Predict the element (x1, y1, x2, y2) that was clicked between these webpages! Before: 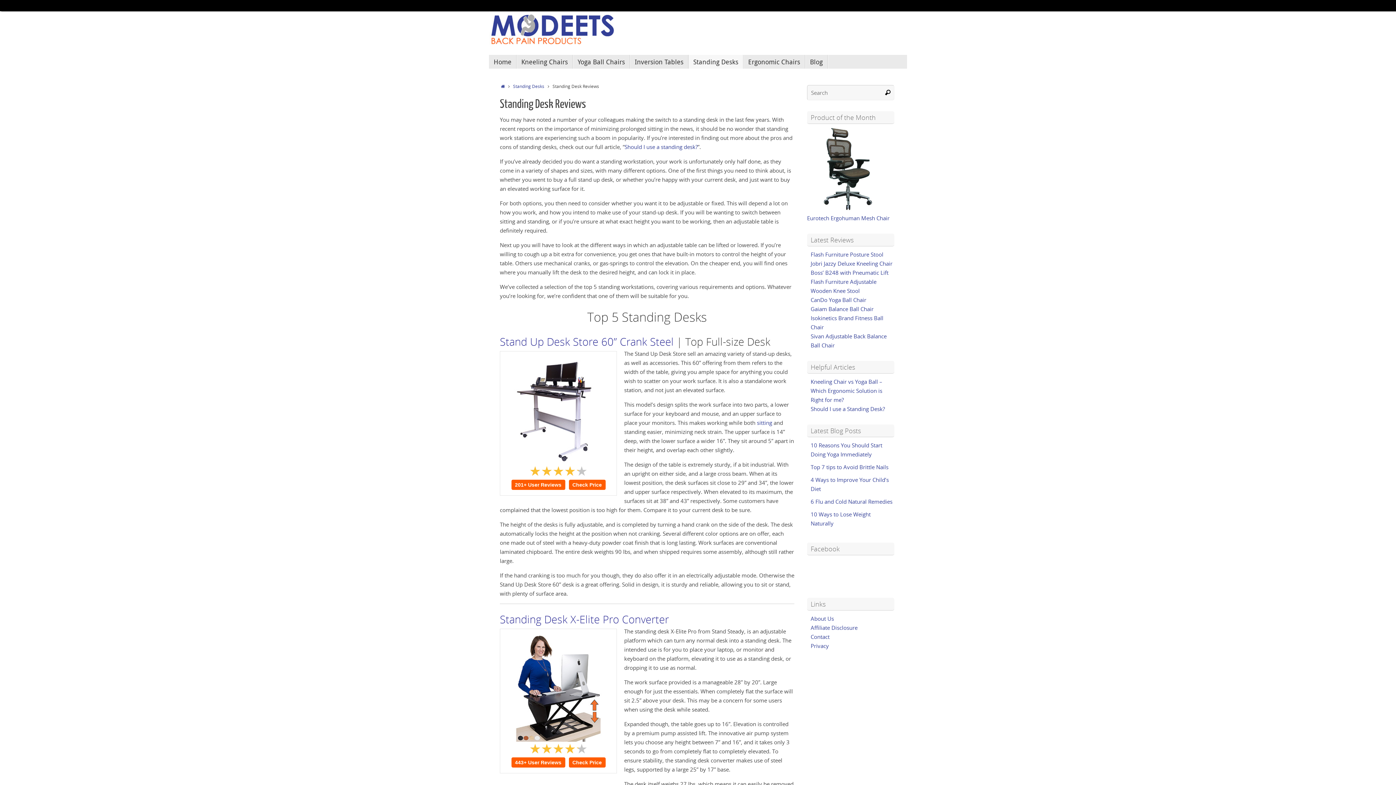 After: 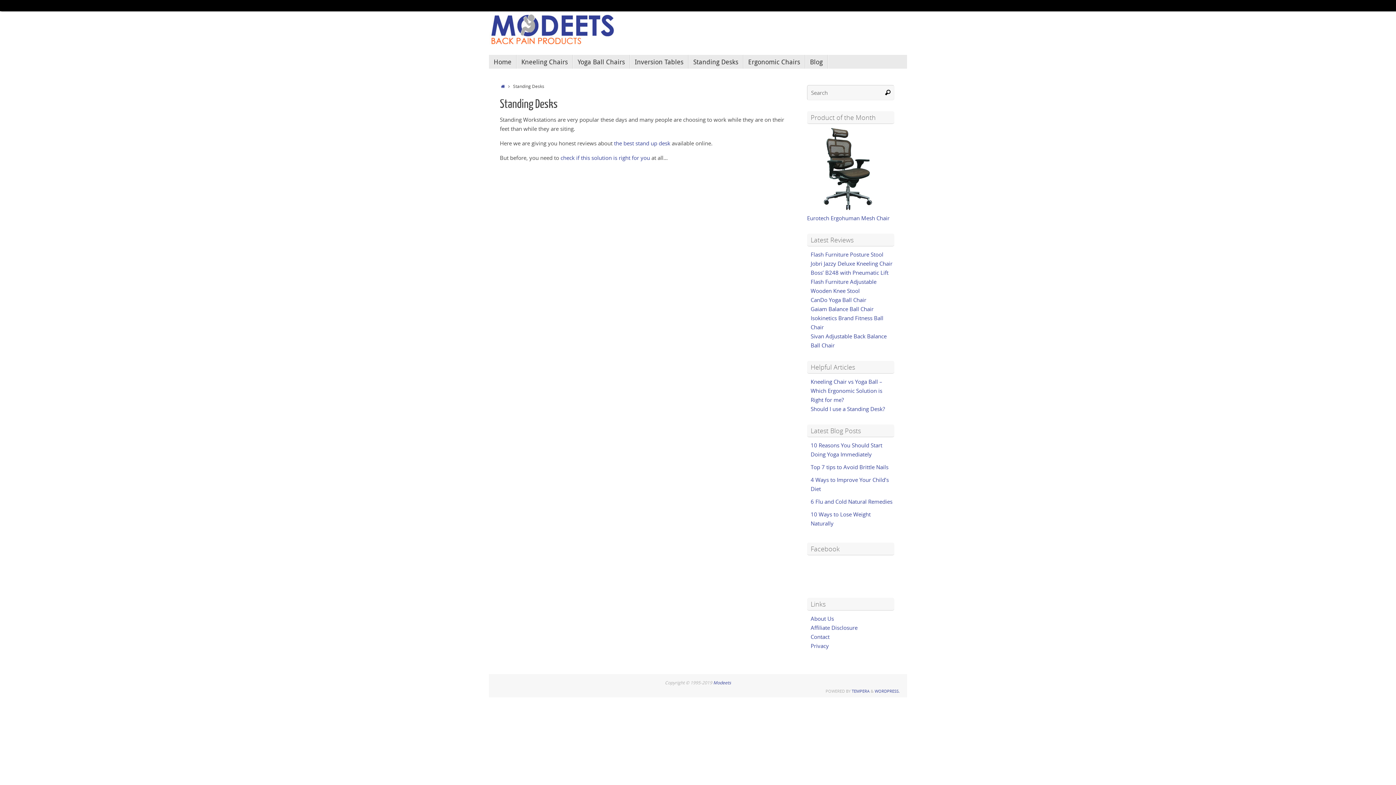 Action: bbox: (513, 83, 544, 89) label: Standing Desks